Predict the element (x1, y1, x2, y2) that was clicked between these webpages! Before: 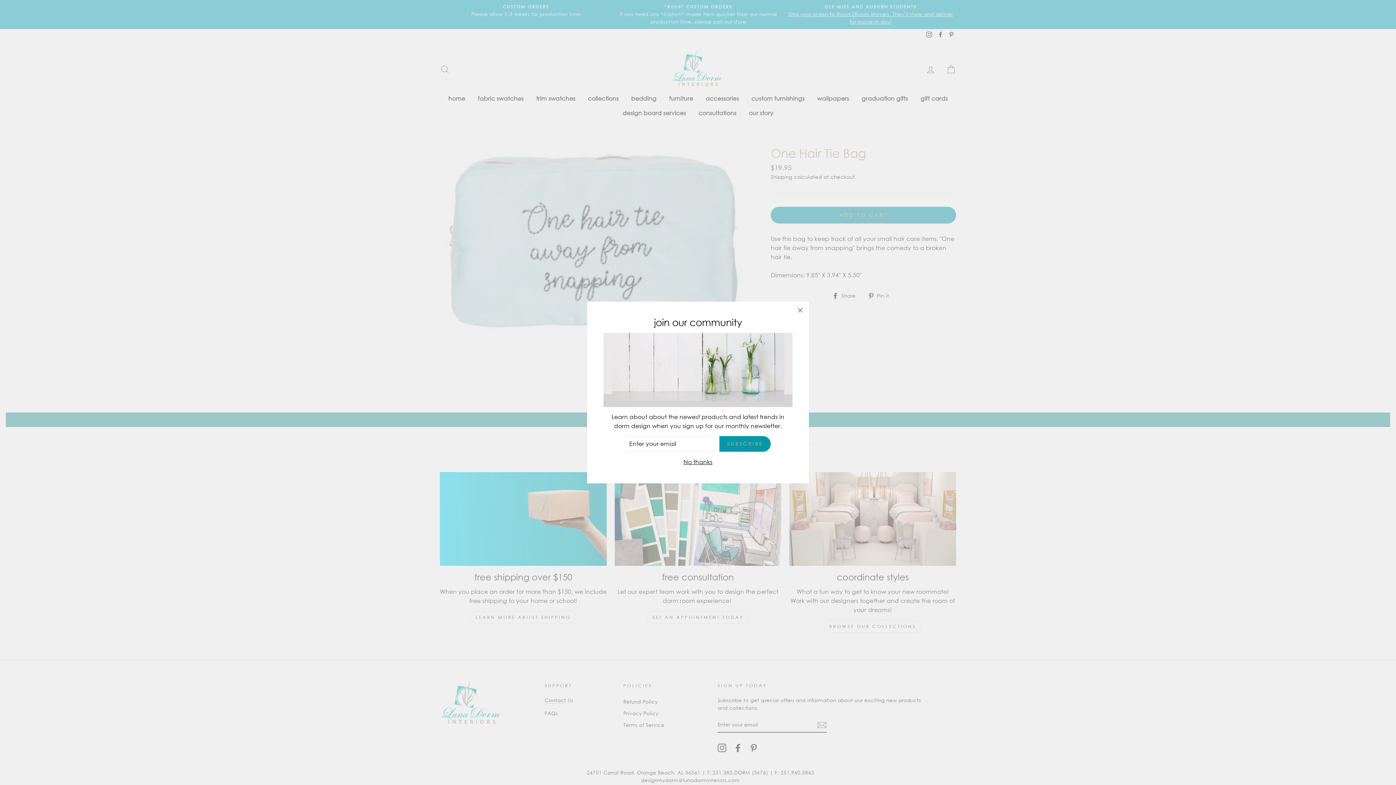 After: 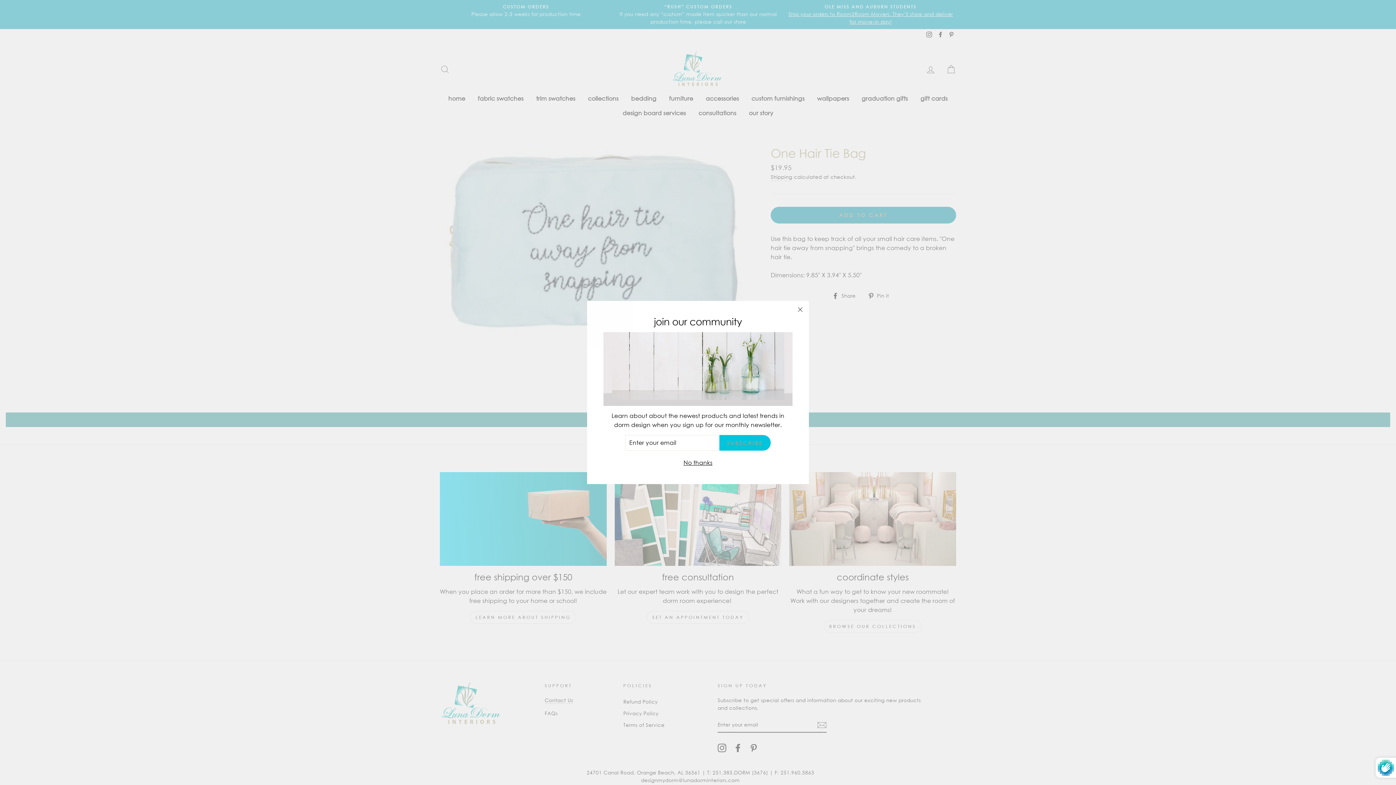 Action: label: SUBSCRIBE bbox: (719, 436, 770, 451)